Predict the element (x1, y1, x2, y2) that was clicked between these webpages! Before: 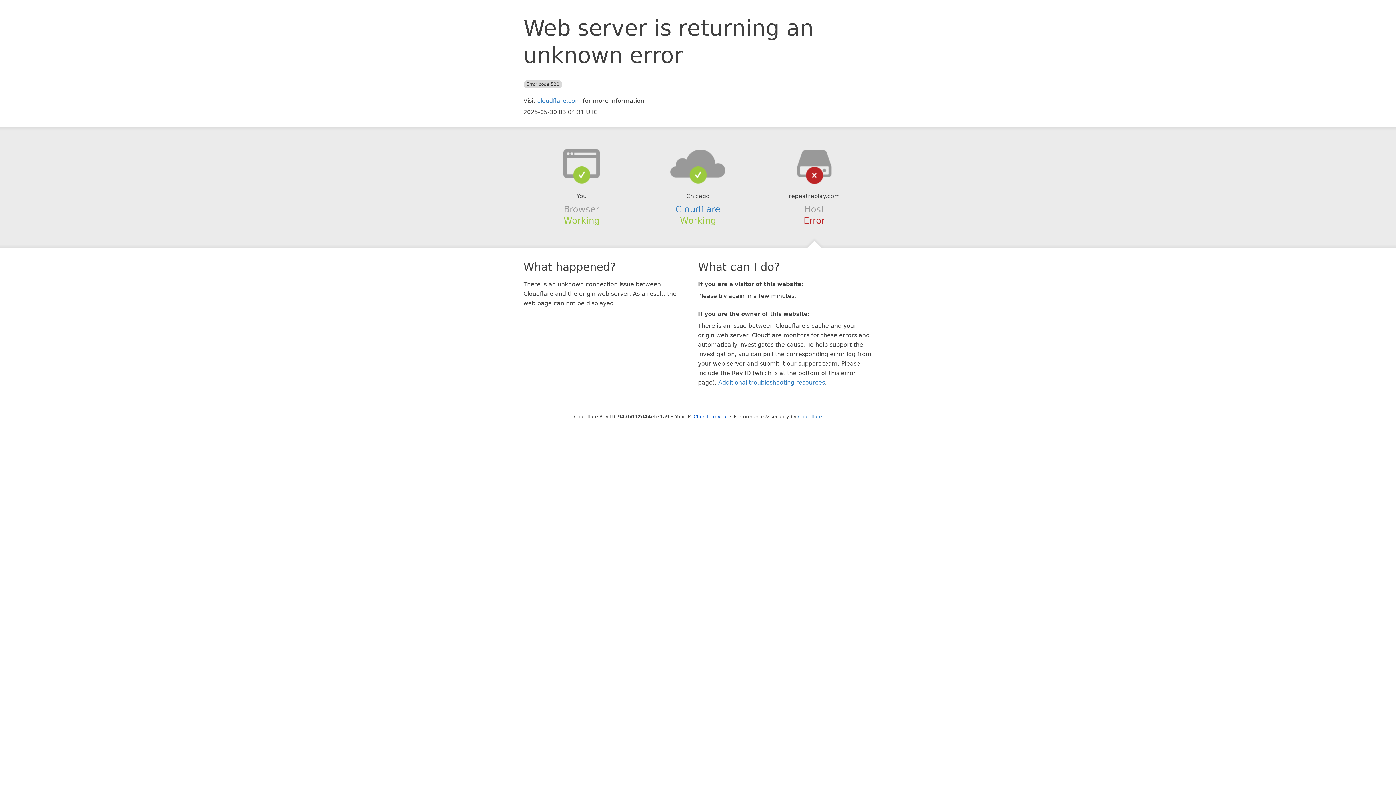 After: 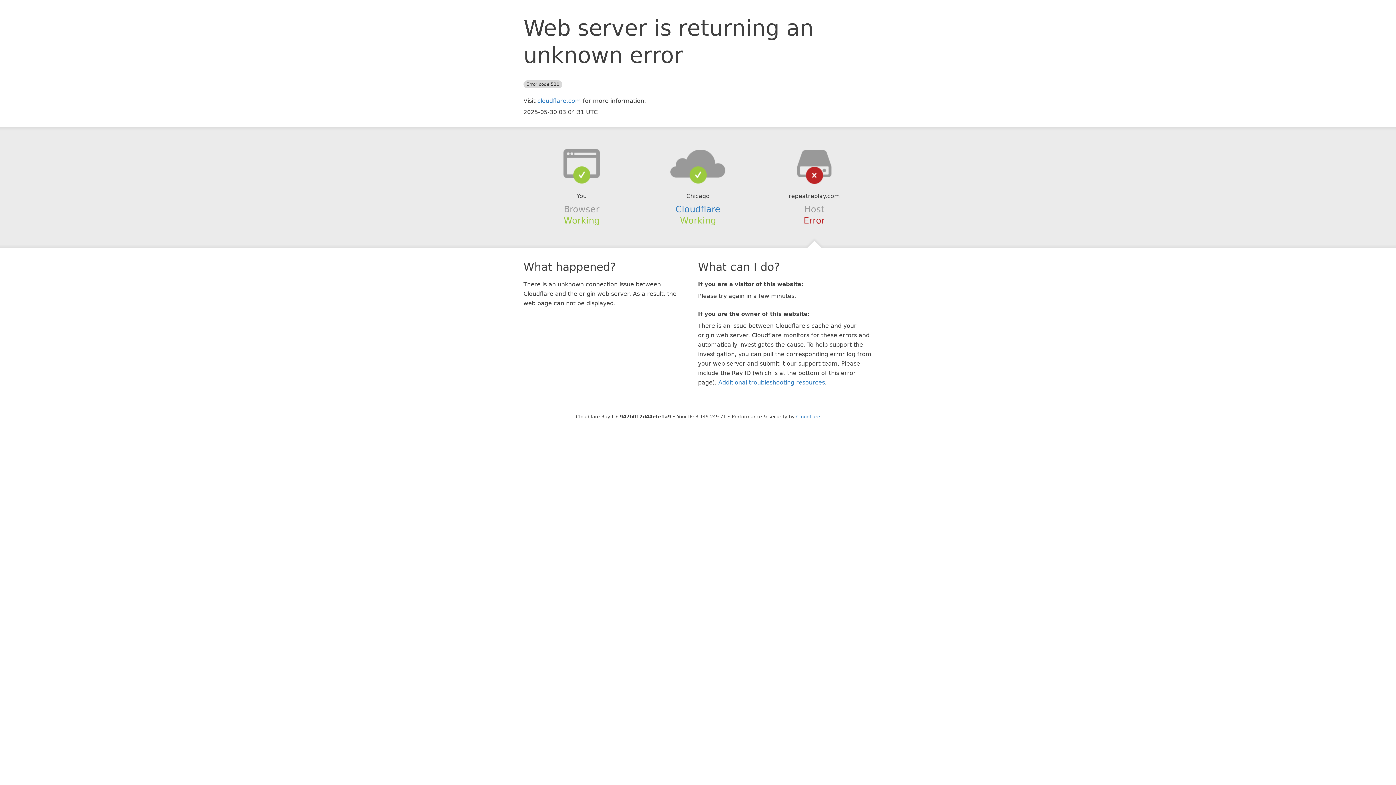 Action: bbox: (693, 414, 728, 419) label: Click to reveal